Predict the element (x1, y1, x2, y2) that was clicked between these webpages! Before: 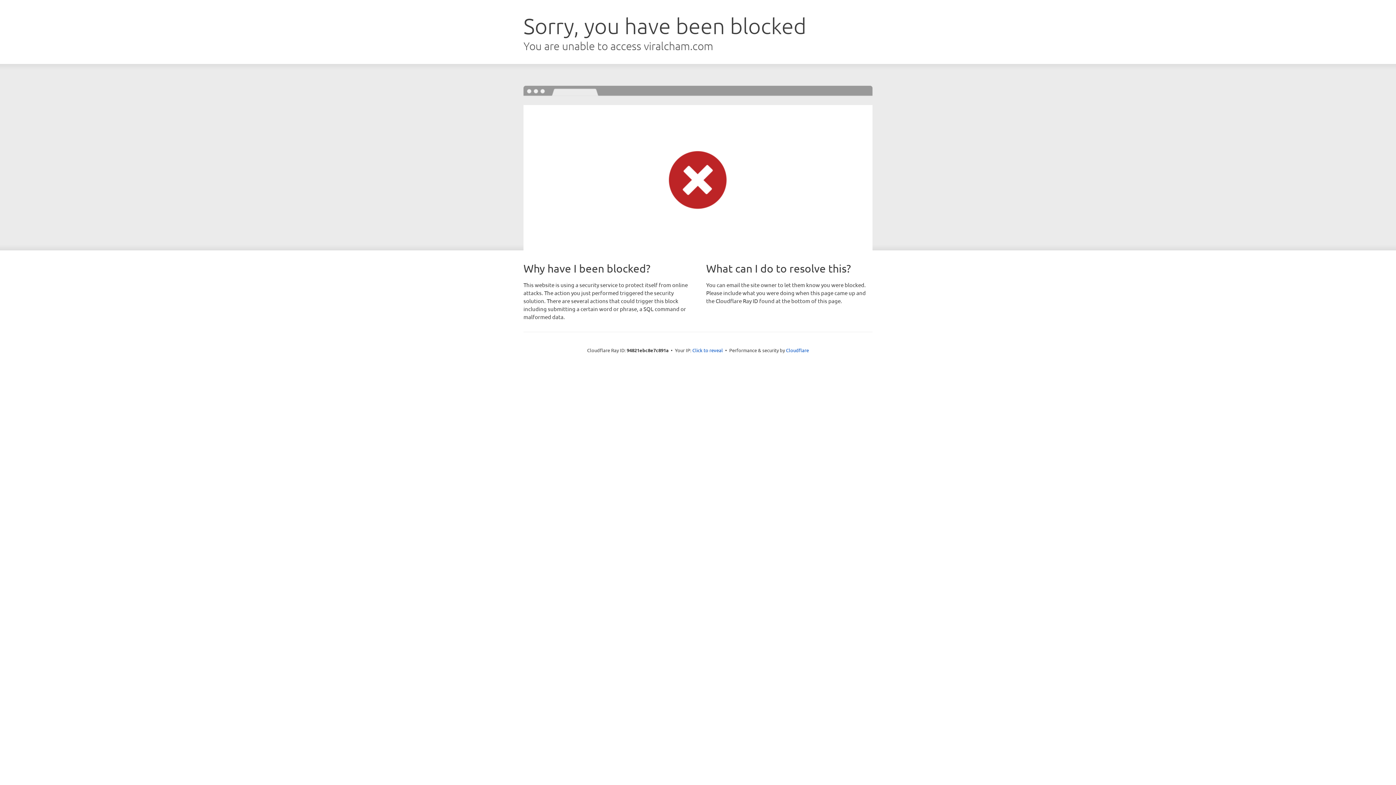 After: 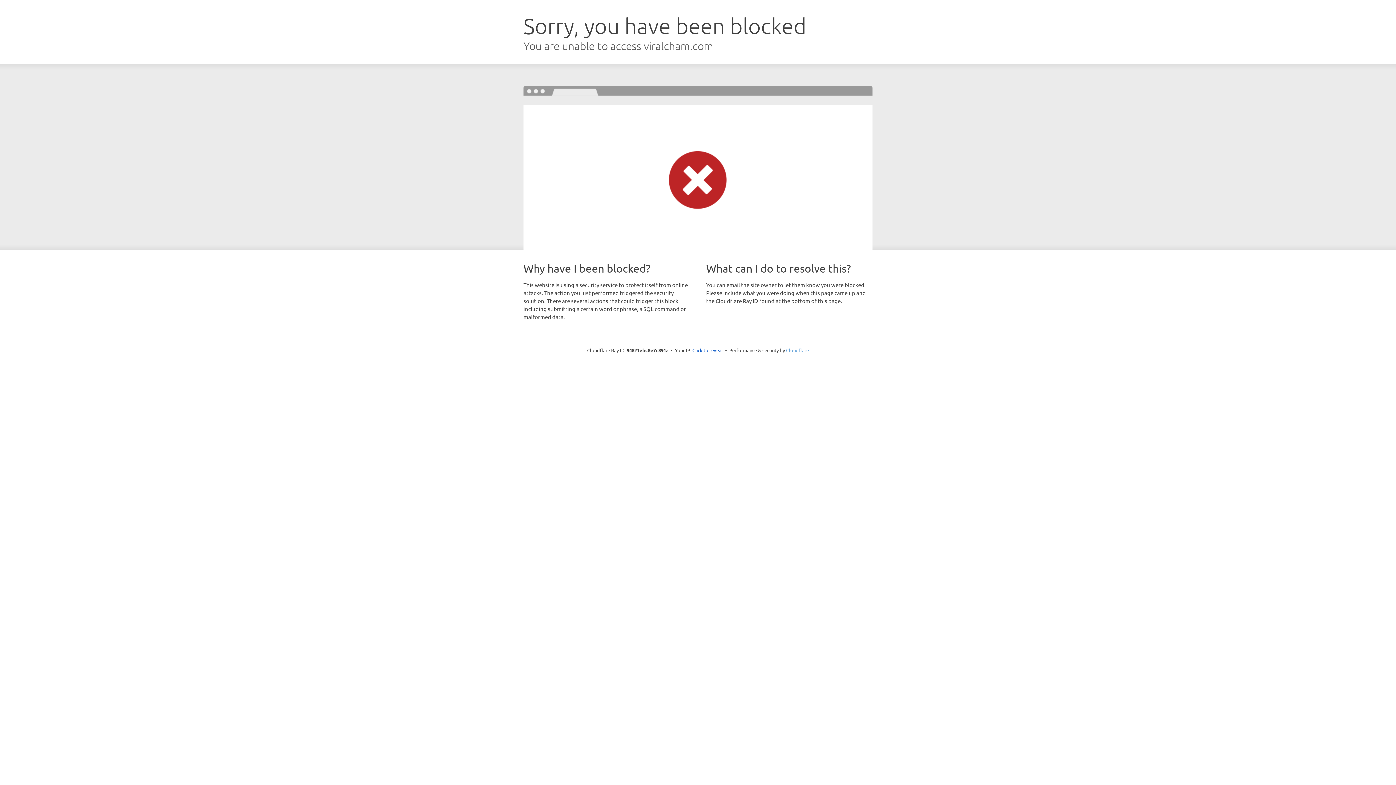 Action: bbox: (786, 347, 809, 353) label: Cloudflare